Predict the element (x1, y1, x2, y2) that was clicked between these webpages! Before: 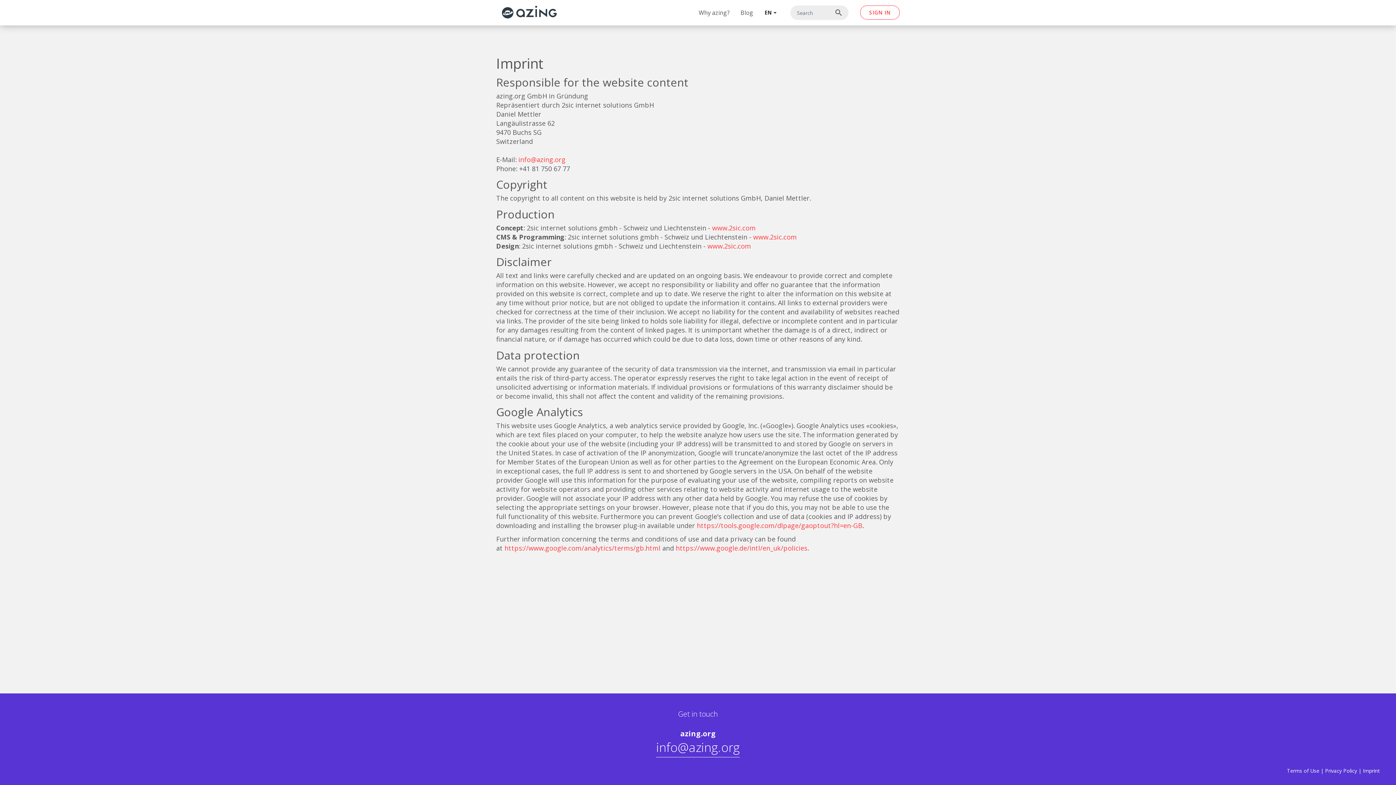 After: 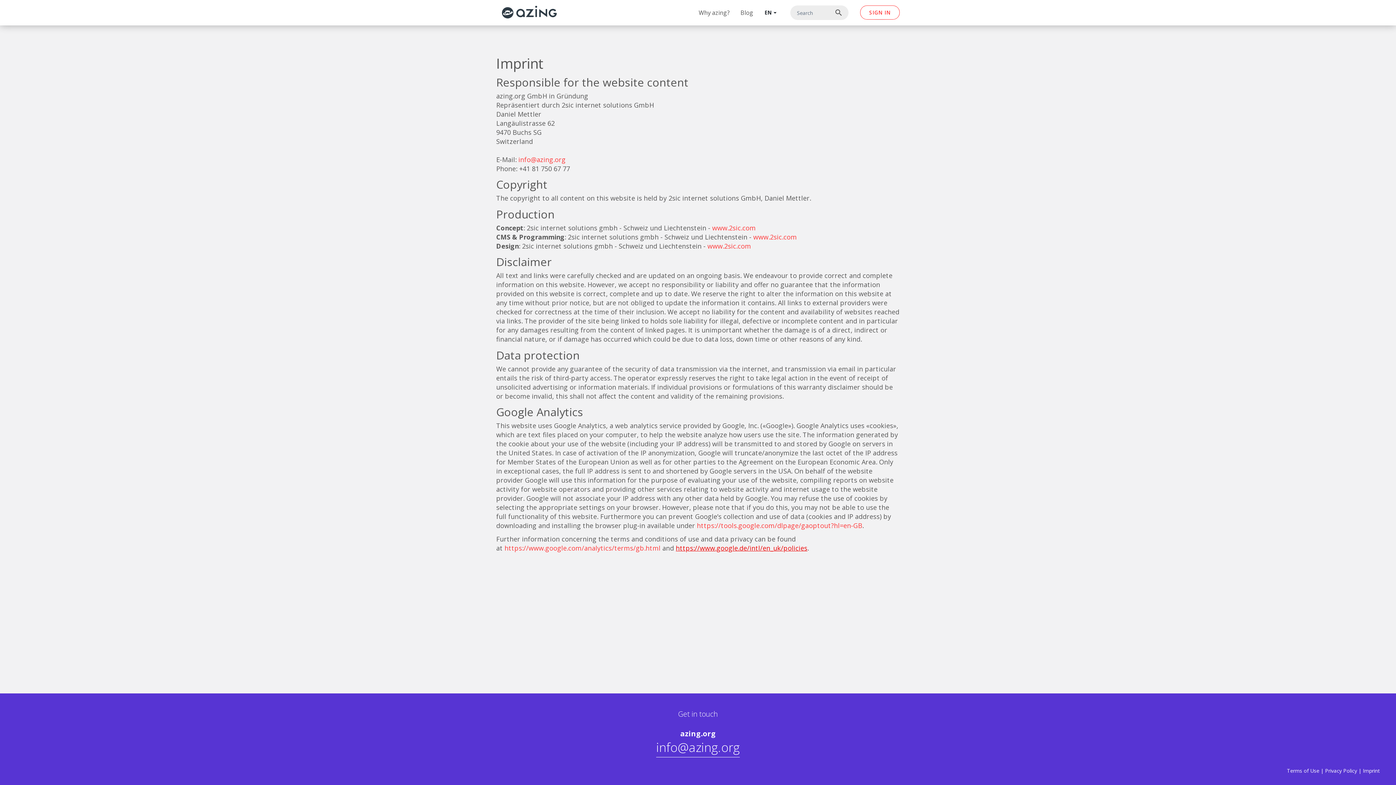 Action: label: https://www.google.de/intl/en_uk/policies bbox: (676, 544, 807, 552)